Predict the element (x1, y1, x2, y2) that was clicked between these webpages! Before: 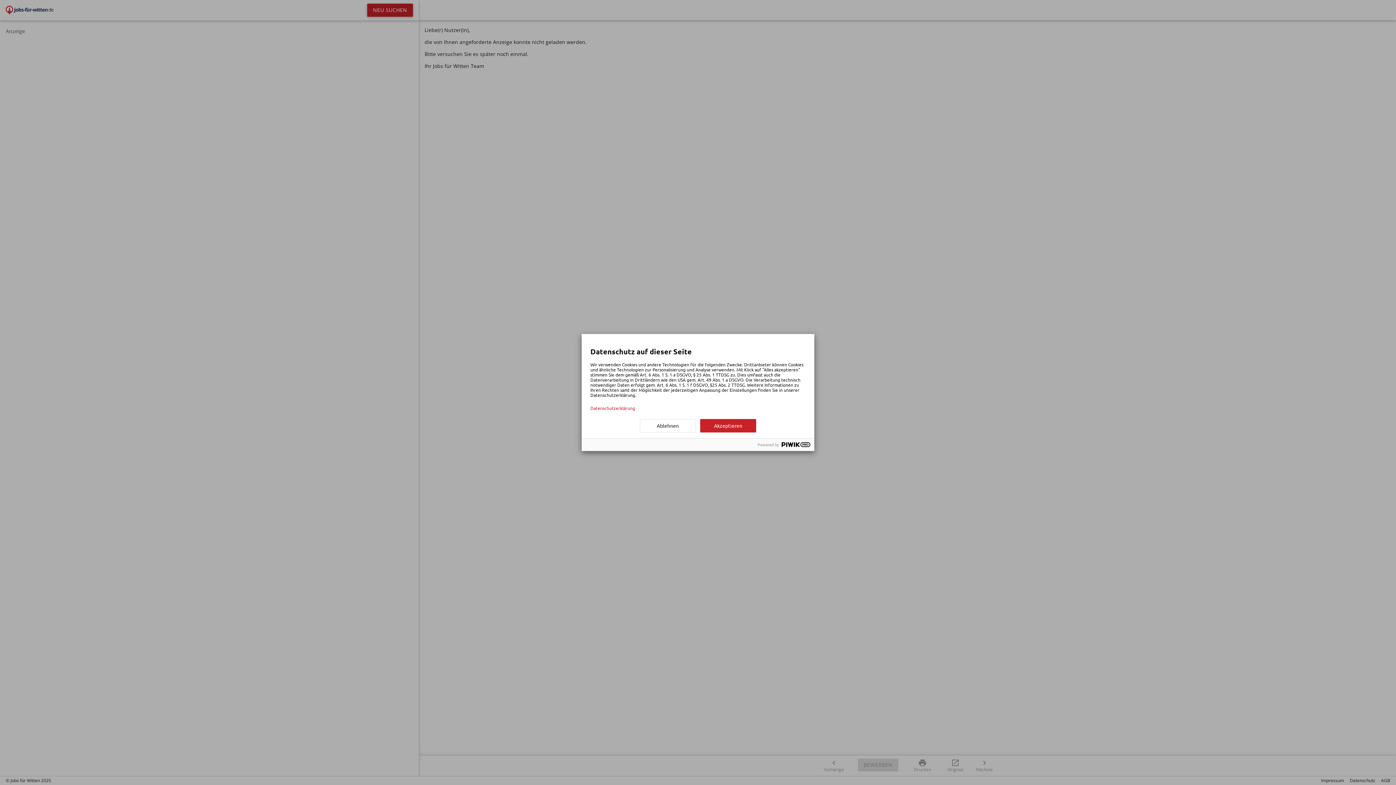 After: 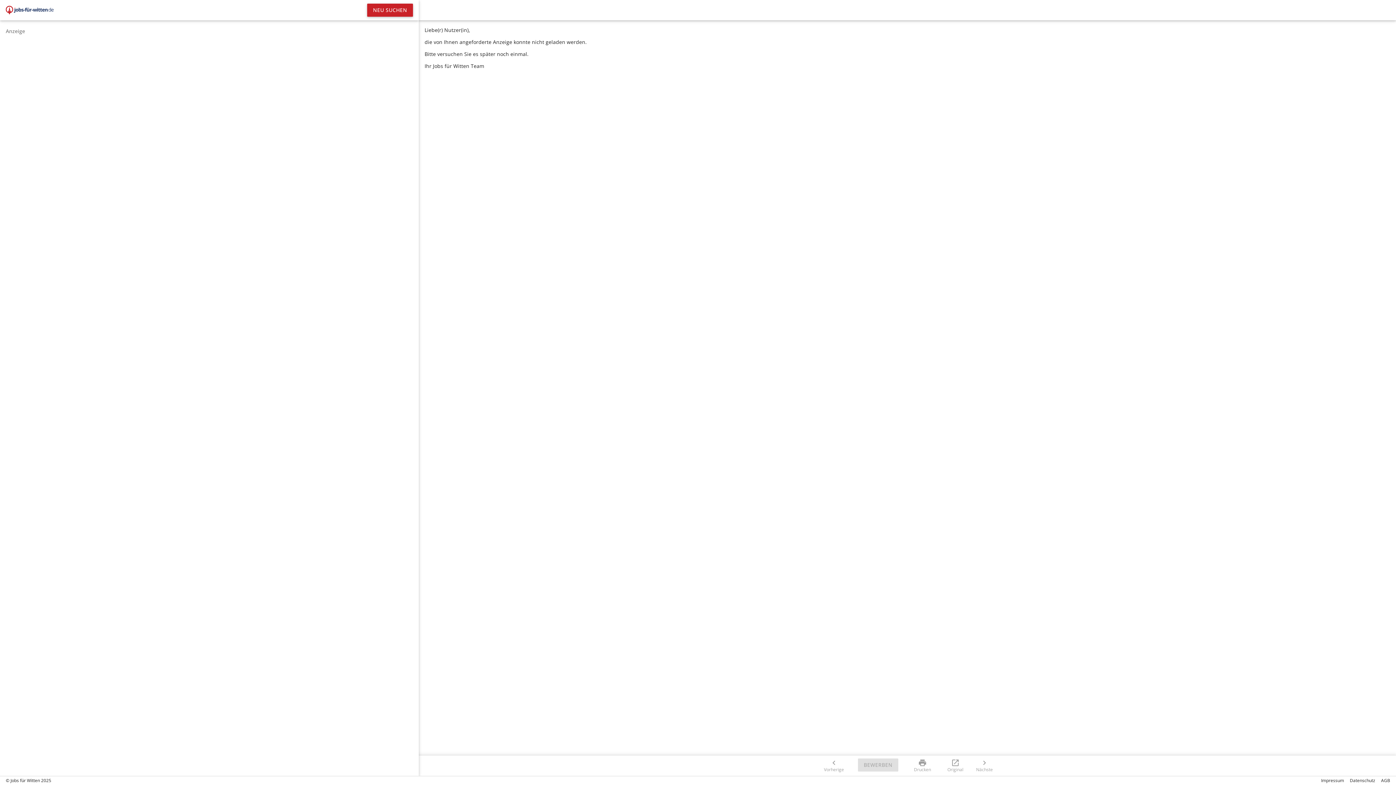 Action: label: Akzeptieren bbox: (700, 419, 756, 432)